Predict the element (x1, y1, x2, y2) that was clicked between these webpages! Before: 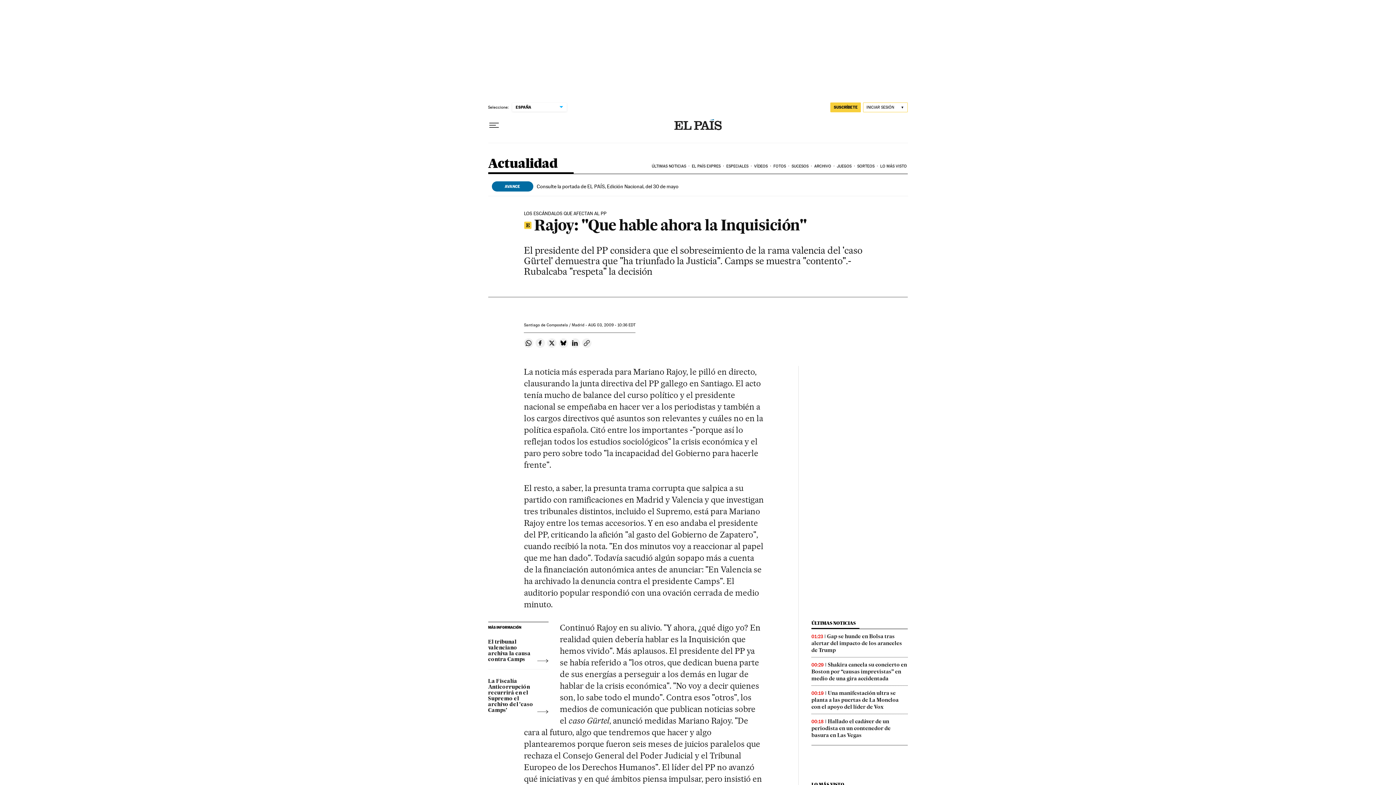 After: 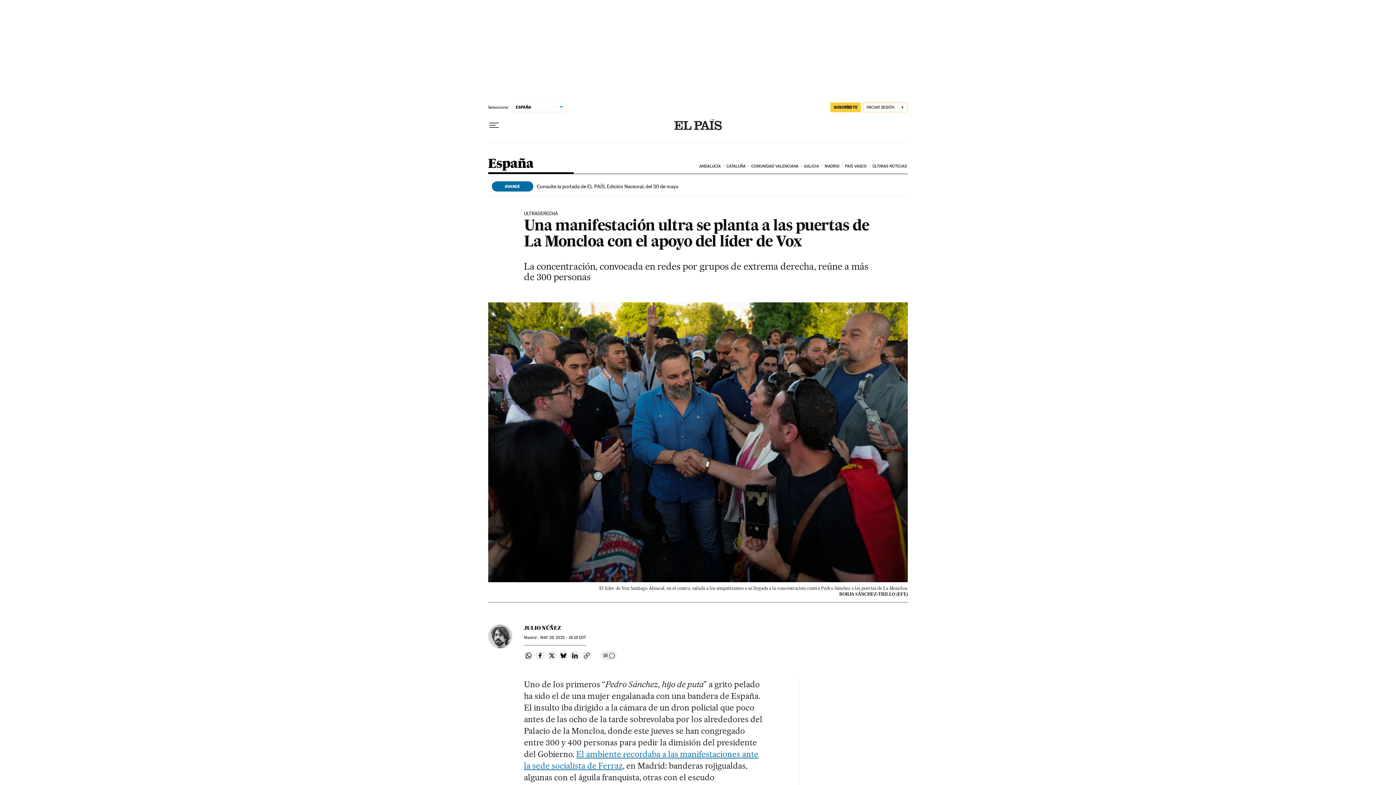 Action: label: Una manifestación ultra se planta a las puertas de La Moncloa con el apoyo del líder de Vox bbox: (811, 690, 898, 710)